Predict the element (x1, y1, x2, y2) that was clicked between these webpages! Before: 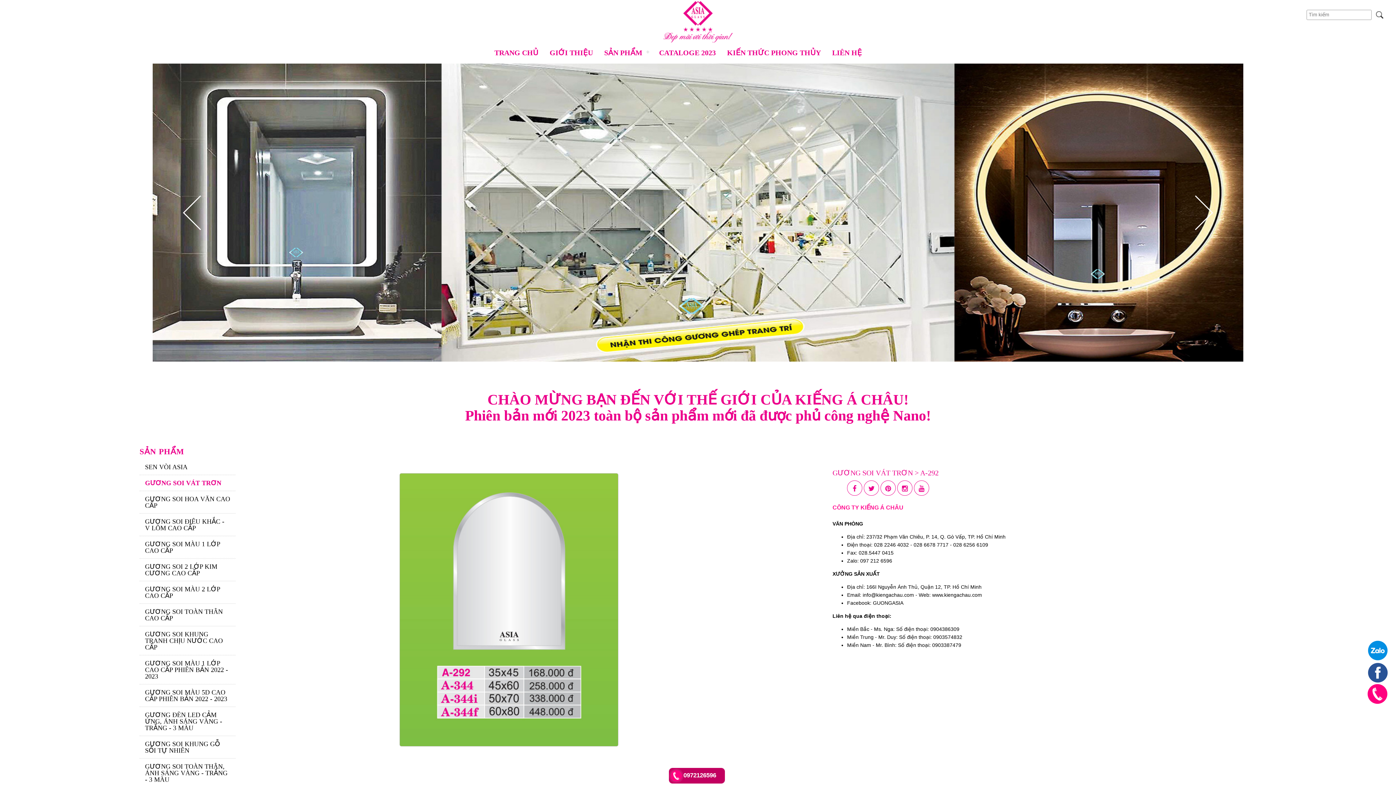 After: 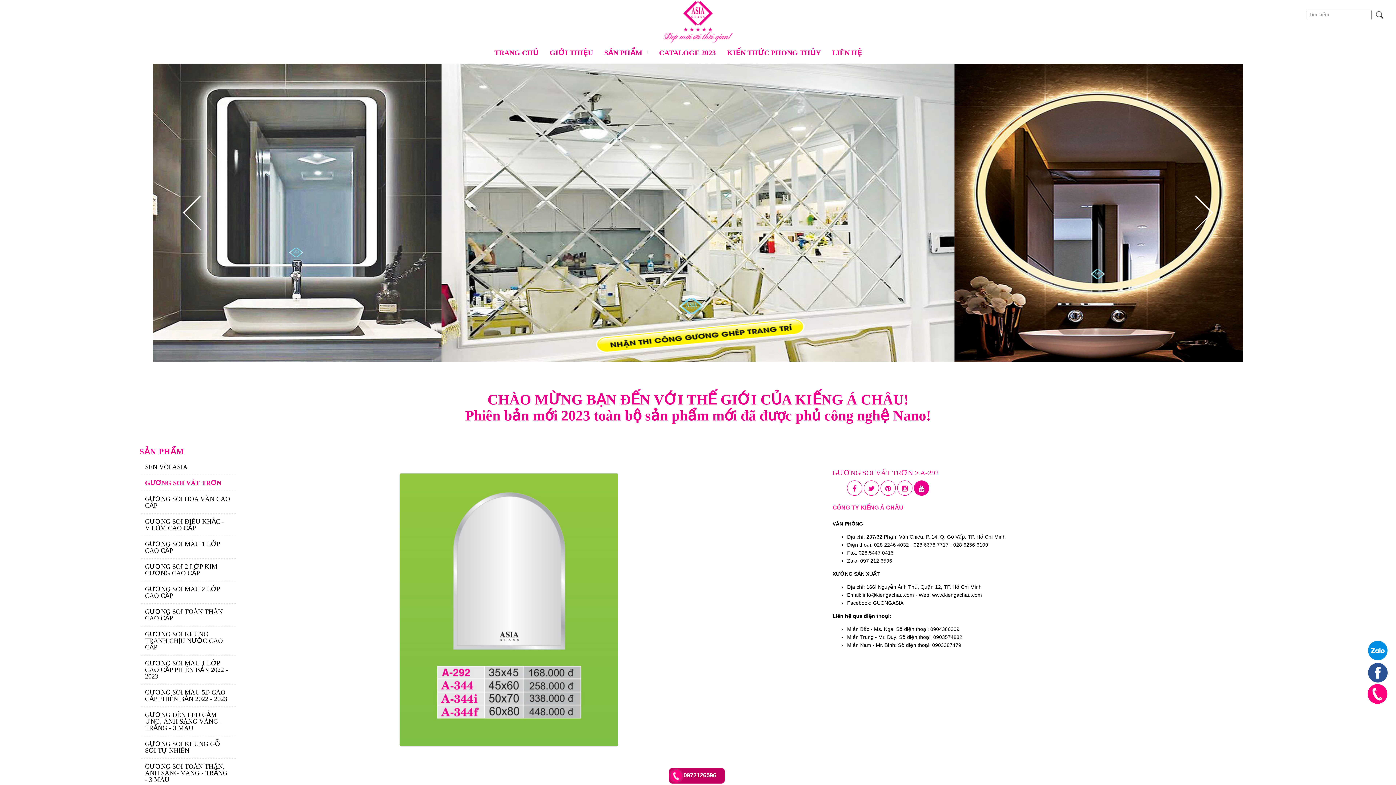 Action: bbox: (914, 480, 929, 495)